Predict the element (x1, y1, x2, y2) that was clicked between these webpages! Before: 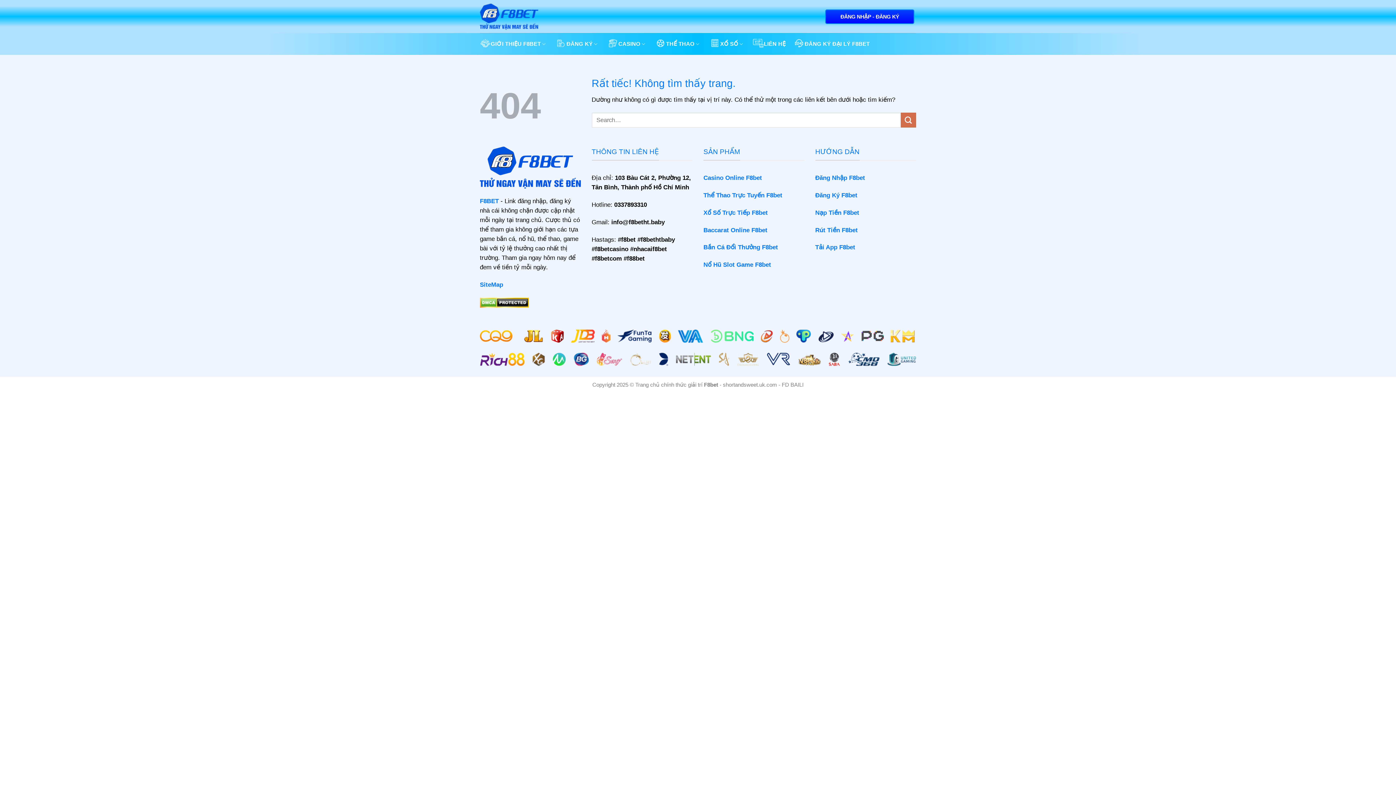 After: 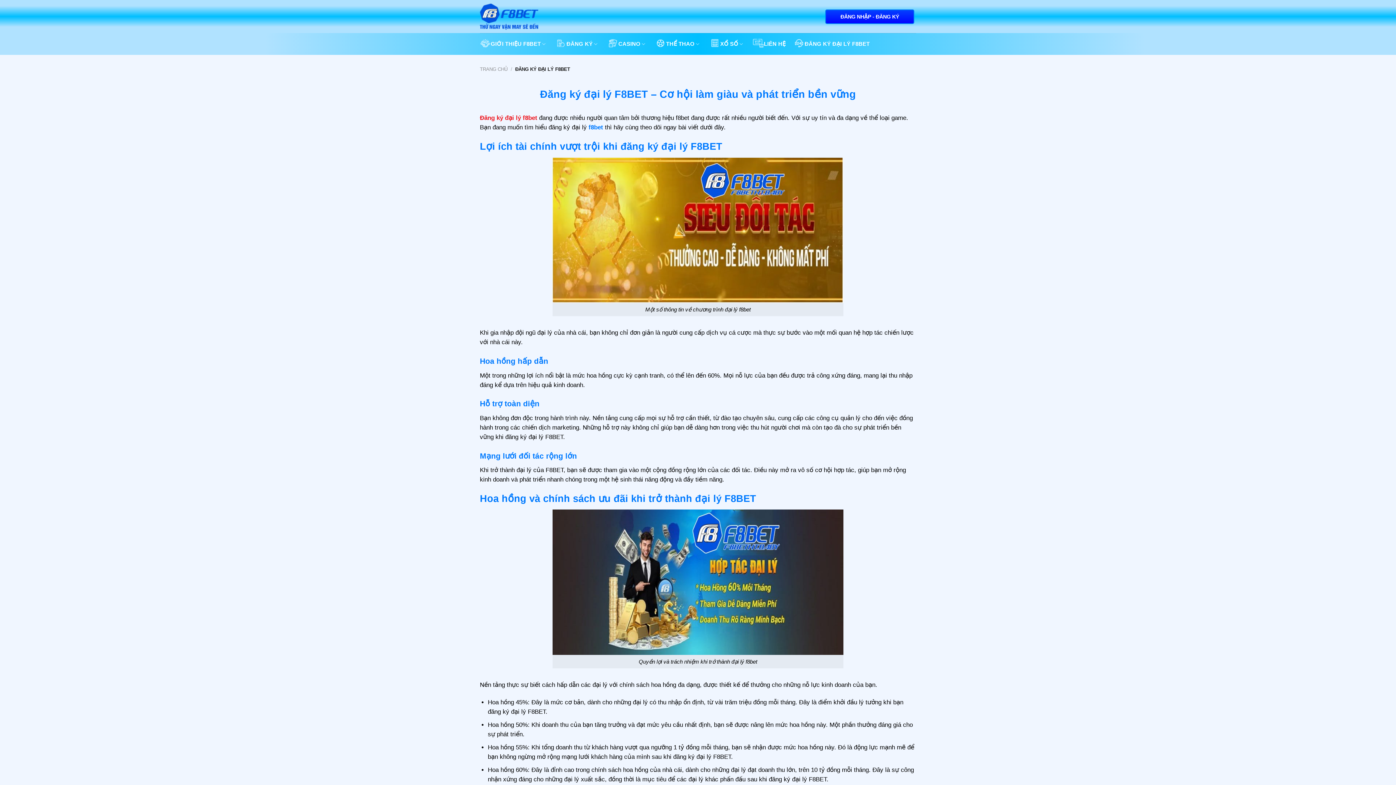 Action: bbox: (793, 33, 869, 54) label: ĐĂNG KÝ ĐẠI LÝ F8BET